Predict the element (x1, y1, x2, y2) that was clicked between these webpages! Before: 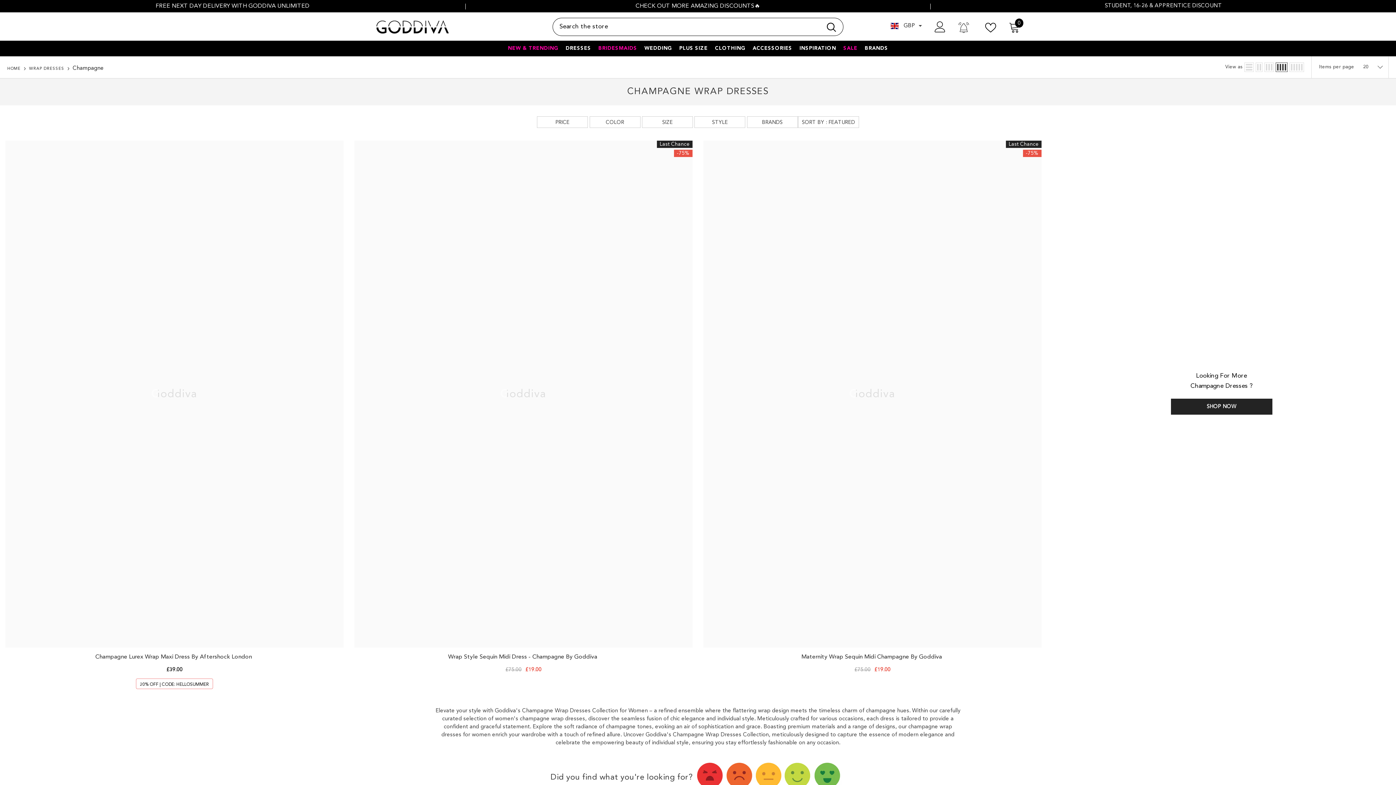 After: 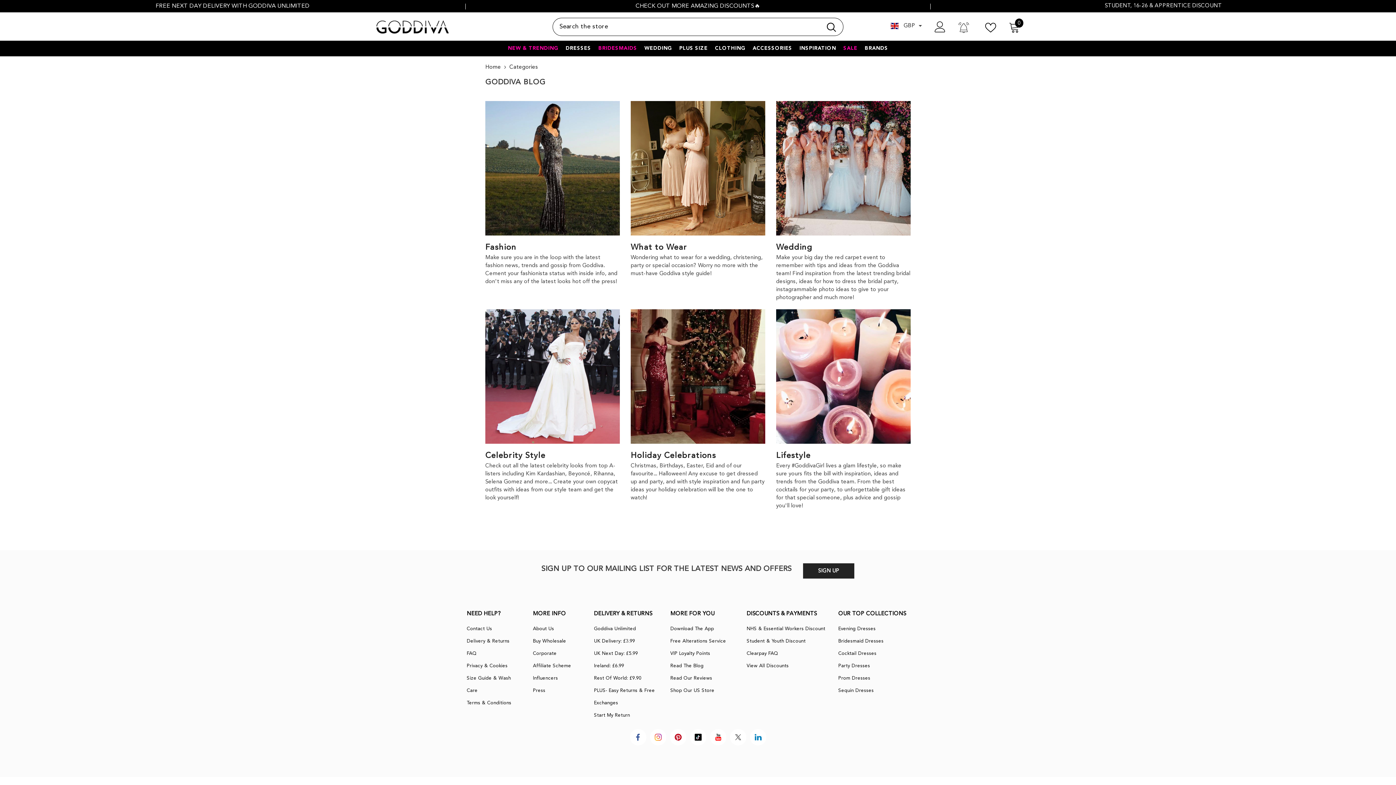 Action: bbox: (796, 44, 839, 56) label: INSPIRATION